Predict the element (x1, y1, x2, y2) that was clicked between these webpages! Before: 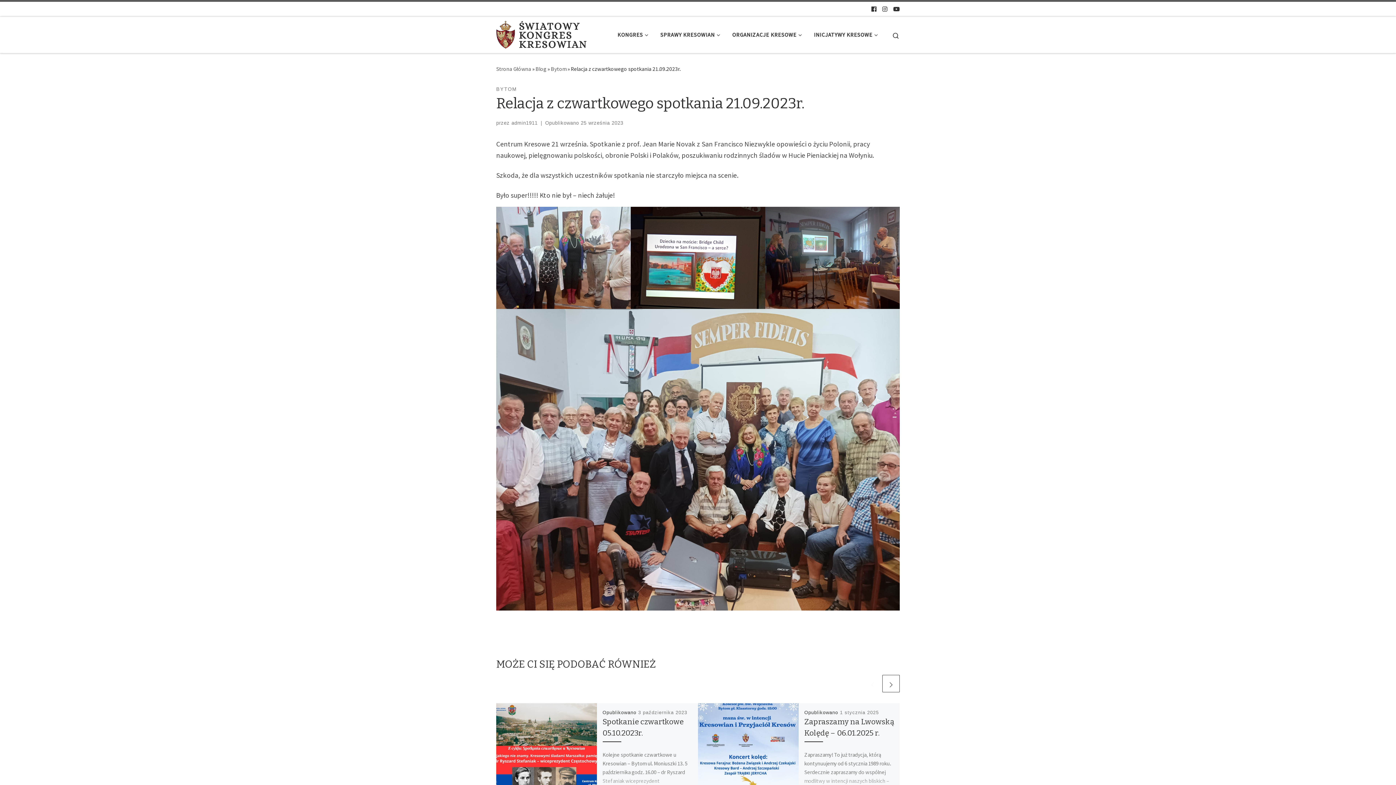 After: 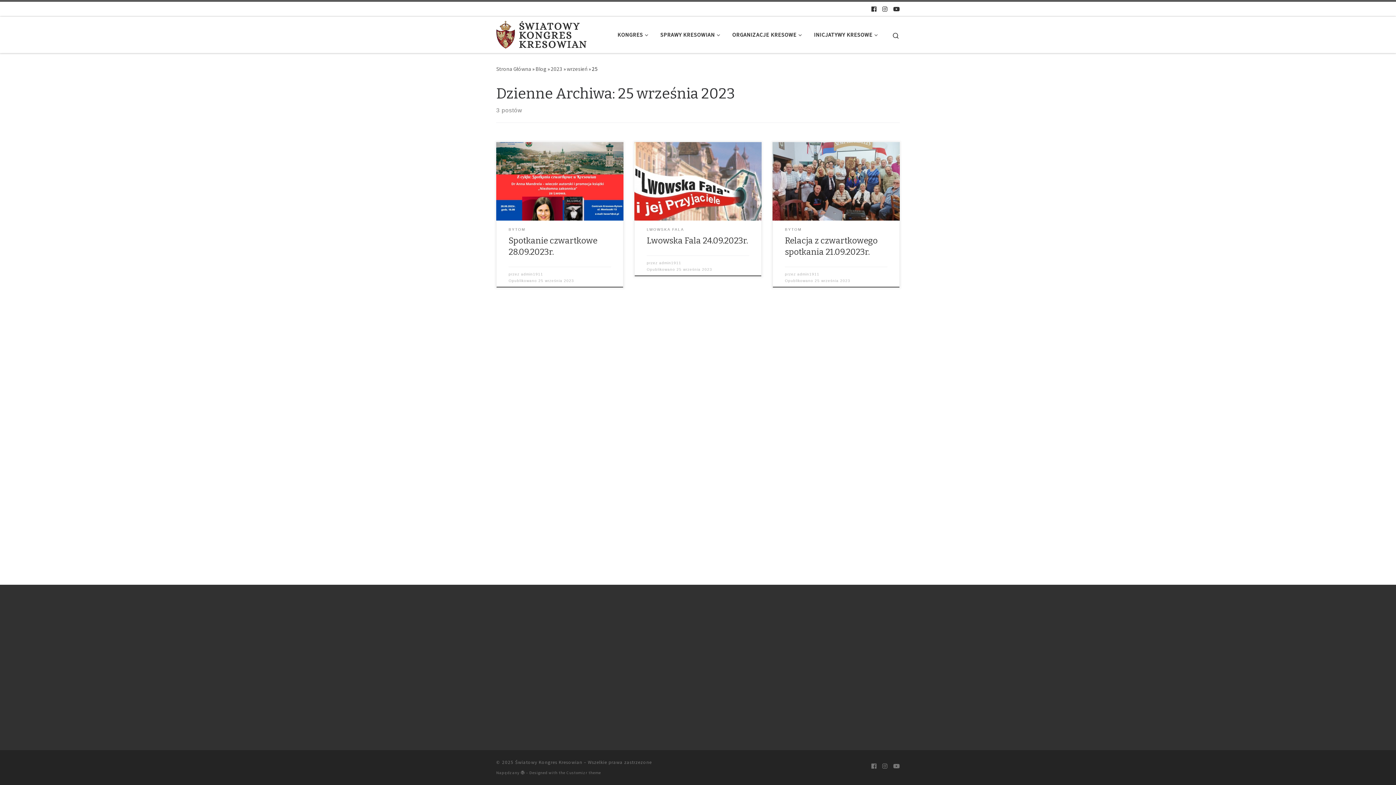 Action: bbox: (580, 120, 623, 125) label: 25 września 2023